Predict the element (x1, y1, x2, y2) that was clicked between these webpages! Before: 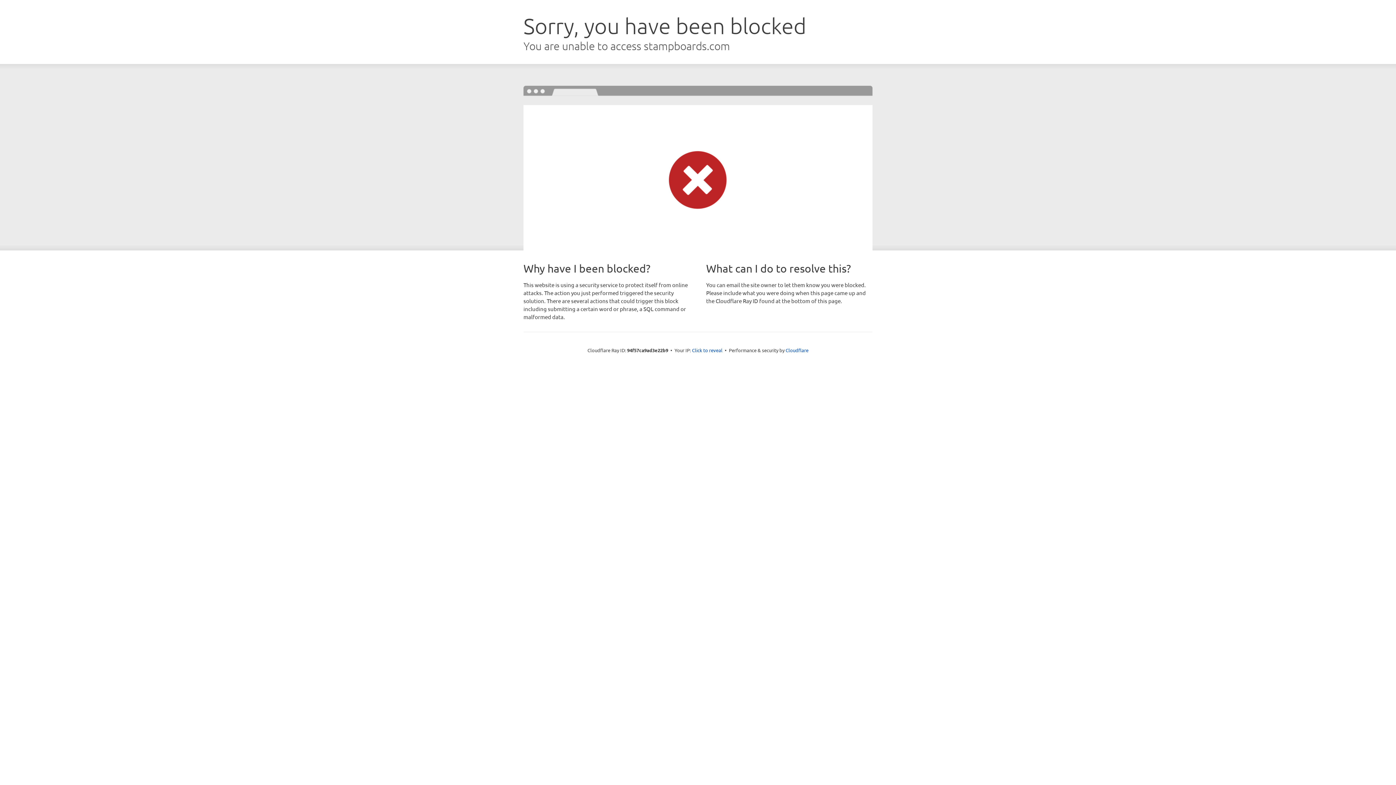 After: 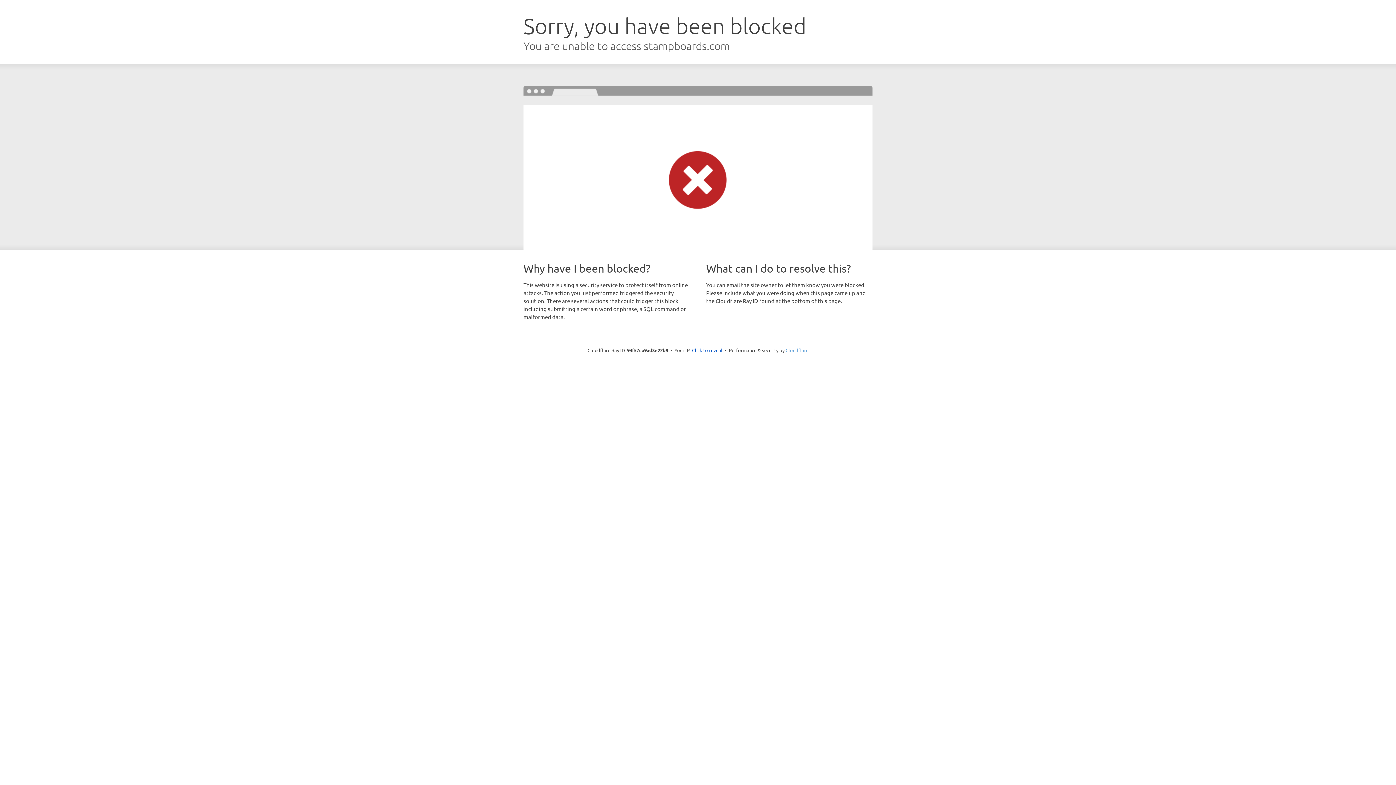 Action: label: Cloudflare bbox: (785, 347, 808, 353)